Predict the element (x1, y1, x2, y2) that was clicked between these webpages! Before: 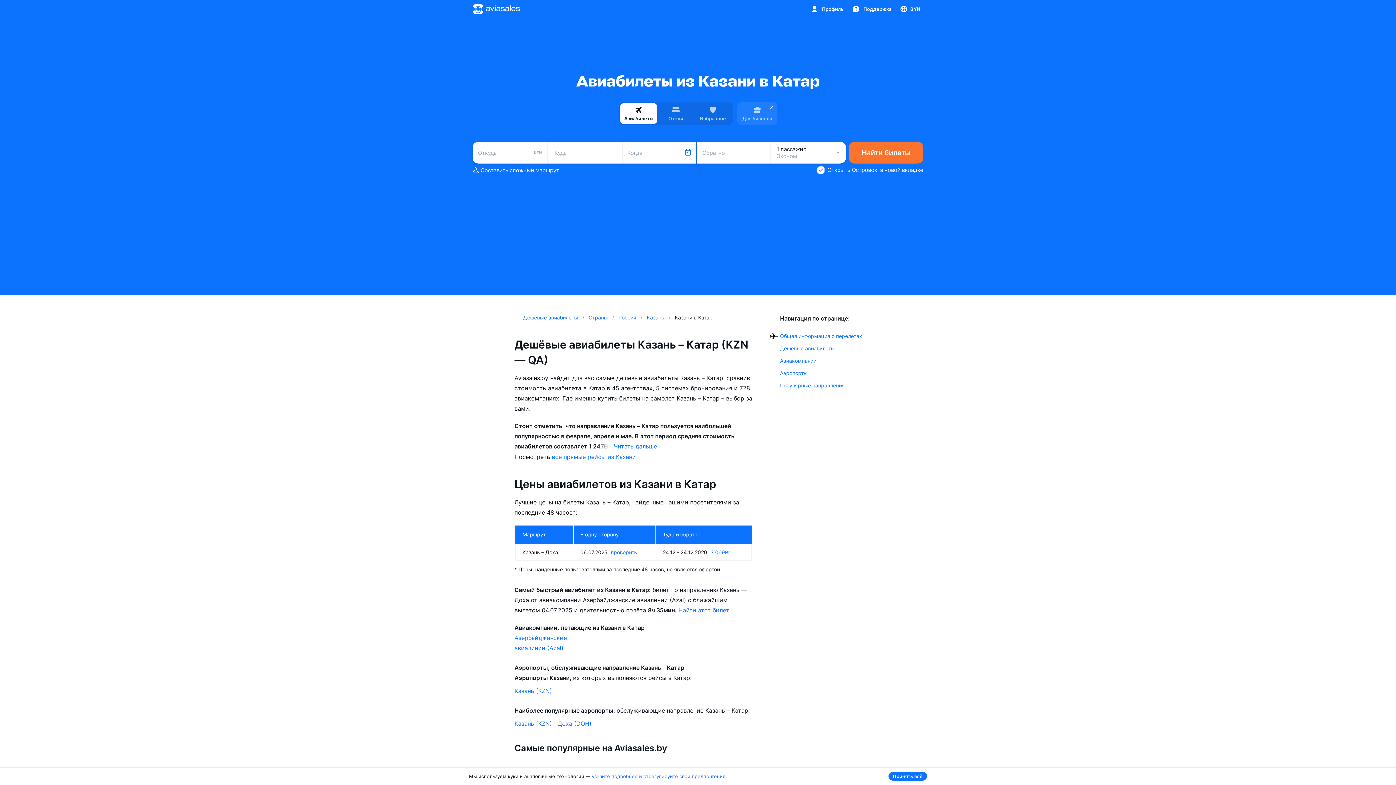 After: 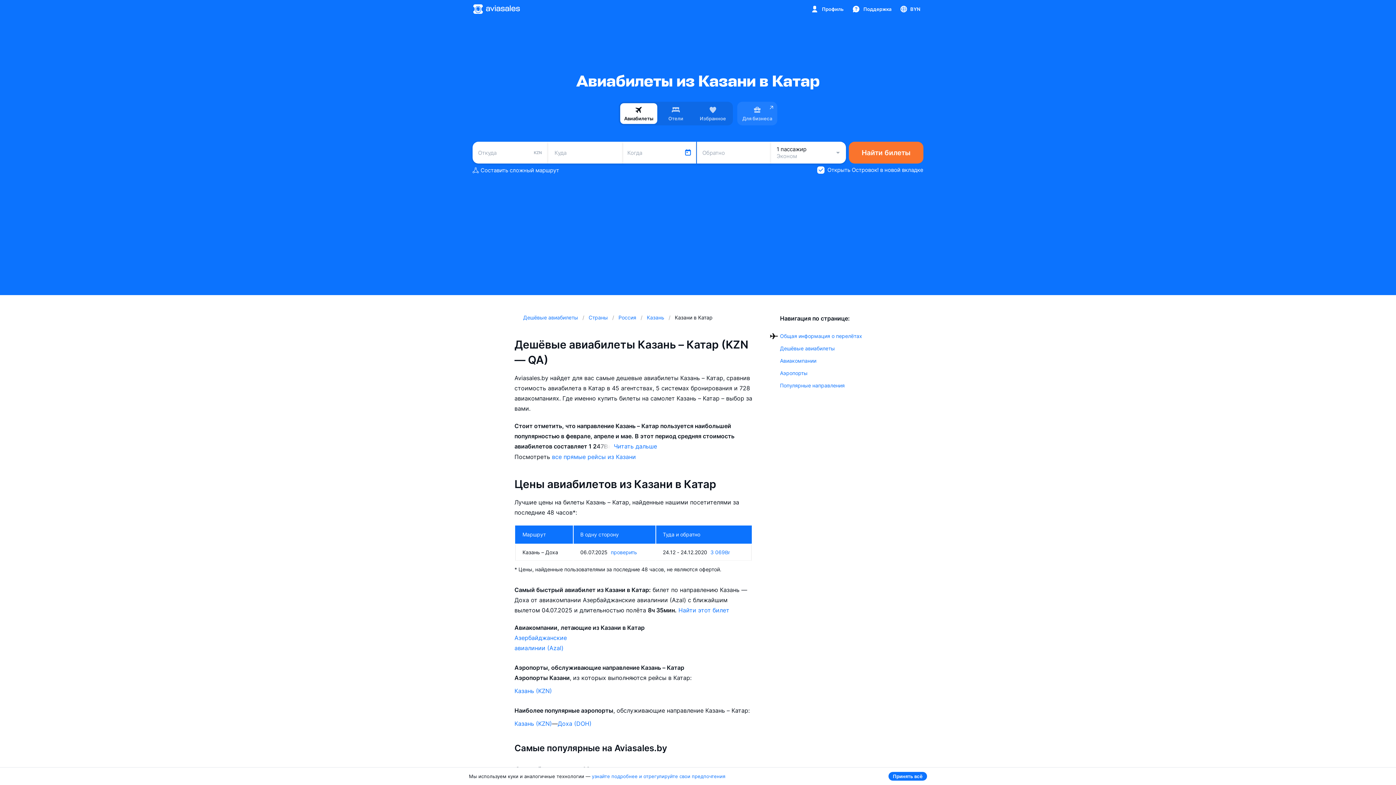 Action: bbox: (620, 103, 657, 124) label: Авиабилеты